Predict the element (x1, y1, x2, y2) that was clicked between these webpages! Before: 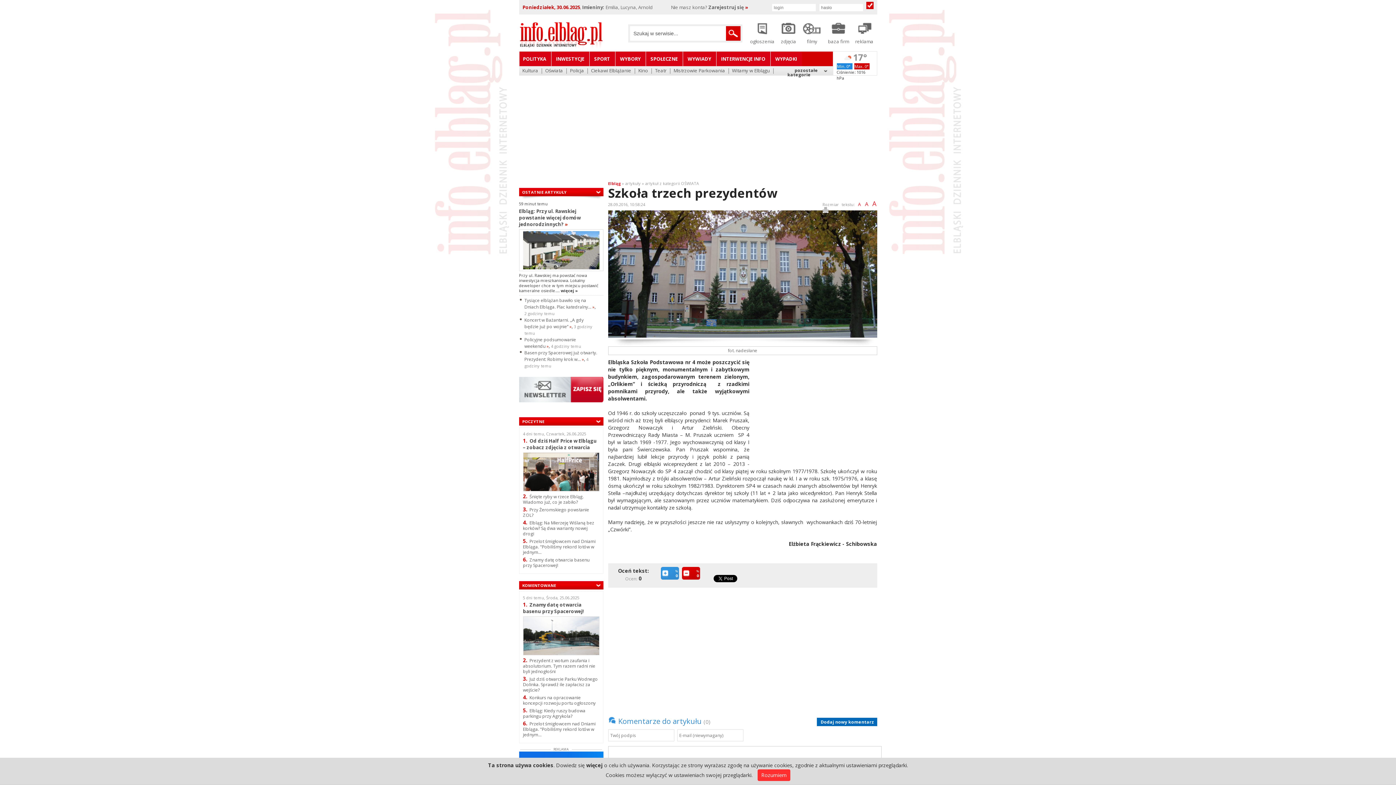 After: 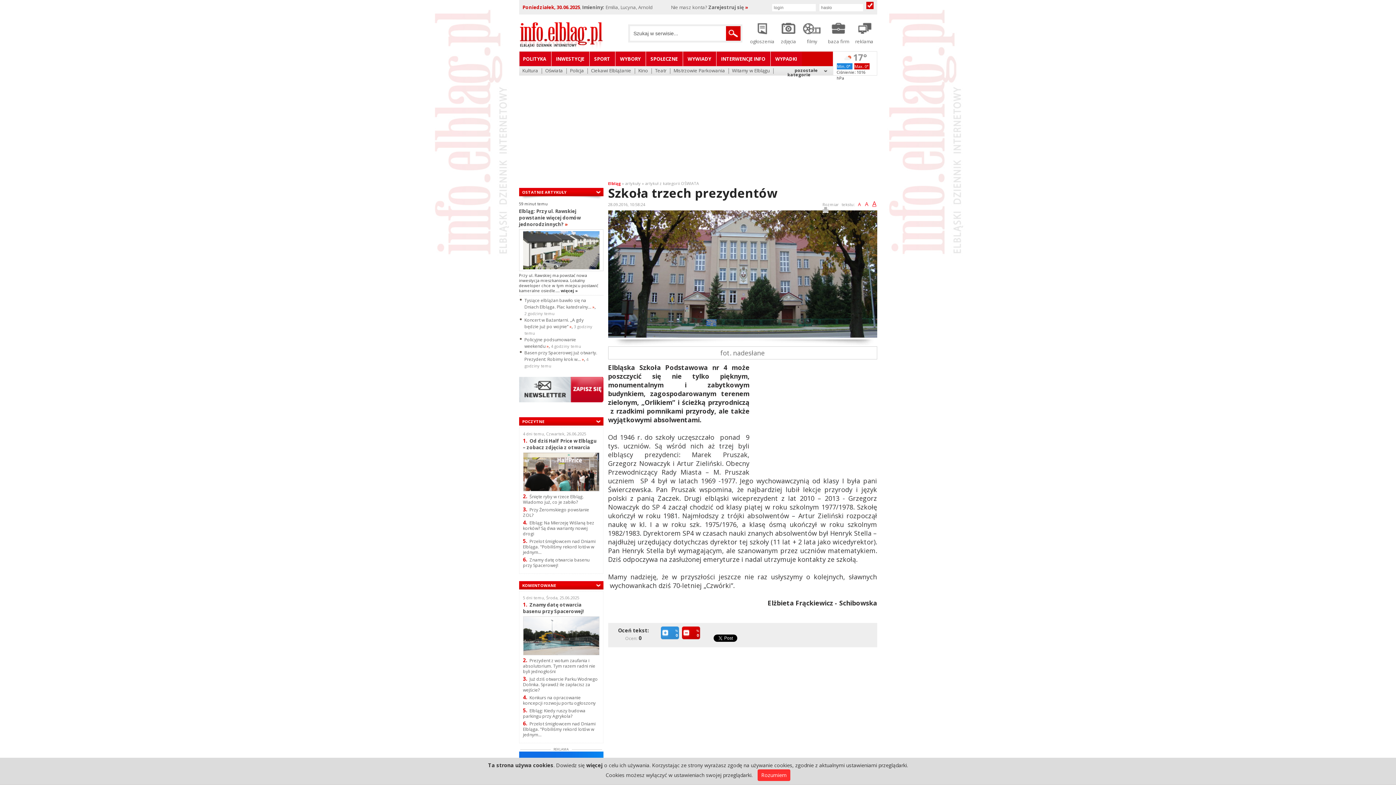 Action: label: A bbox: (871, 199, 877, 208)